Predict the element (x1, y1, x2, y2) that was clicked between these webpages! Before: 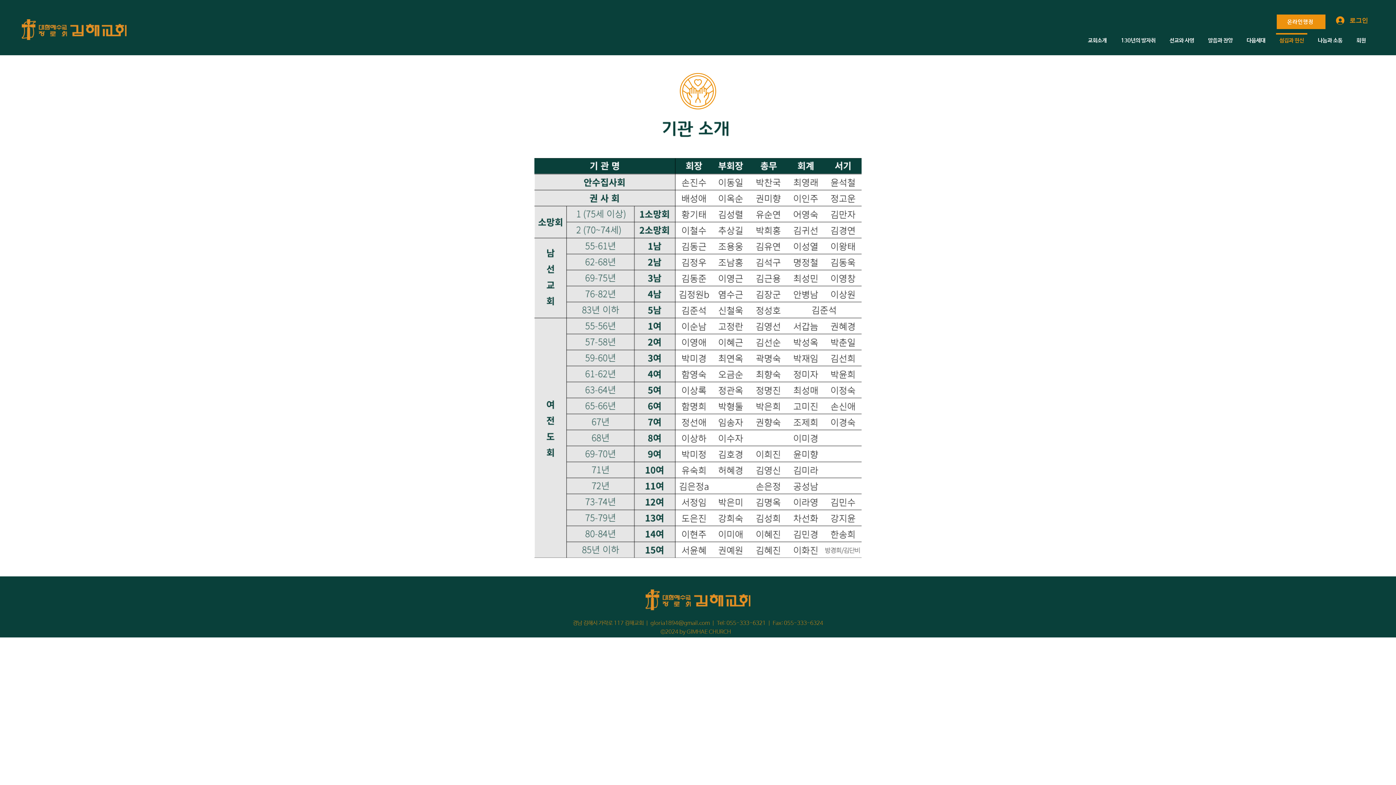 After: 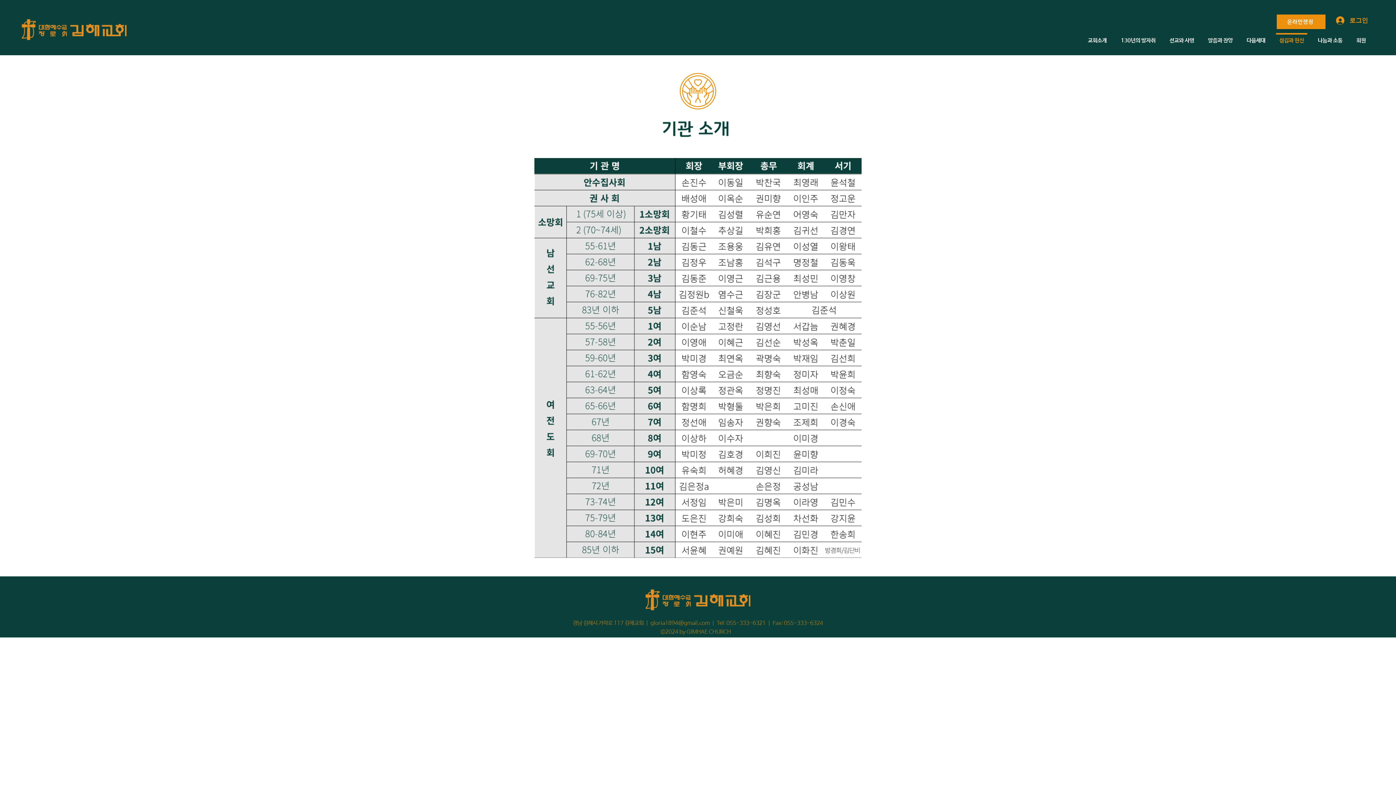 Action: label: gloria1894@gmail.com bbox: (650, 620, 710, 626)